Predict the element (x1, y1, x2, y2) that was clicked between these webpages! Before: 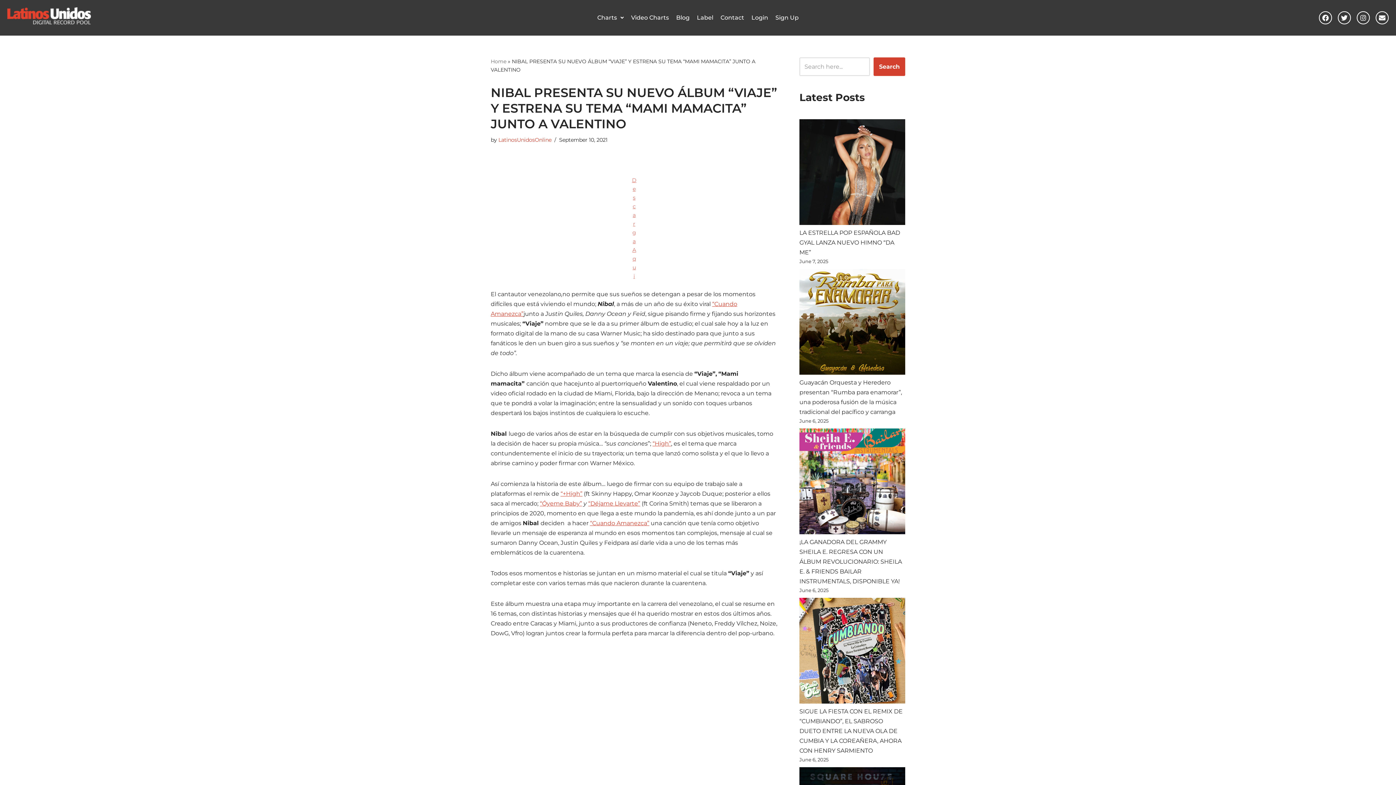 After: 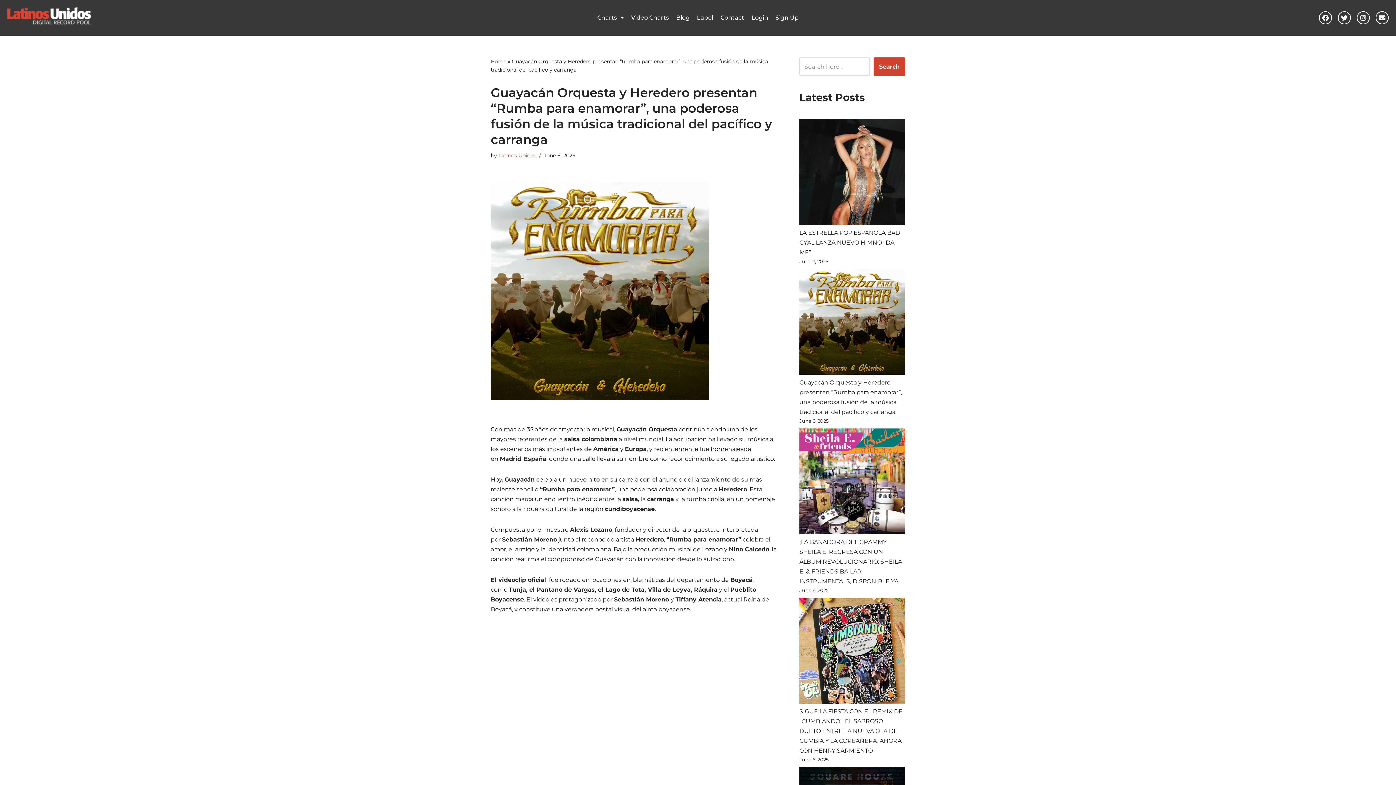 Action: label: Guayacán Orquesta y Heredero presentan “Rumba para enamorar”, una poderosa fusión de la música tradicional del pacífico y carranga bbox: (799, 269, 905, 377)